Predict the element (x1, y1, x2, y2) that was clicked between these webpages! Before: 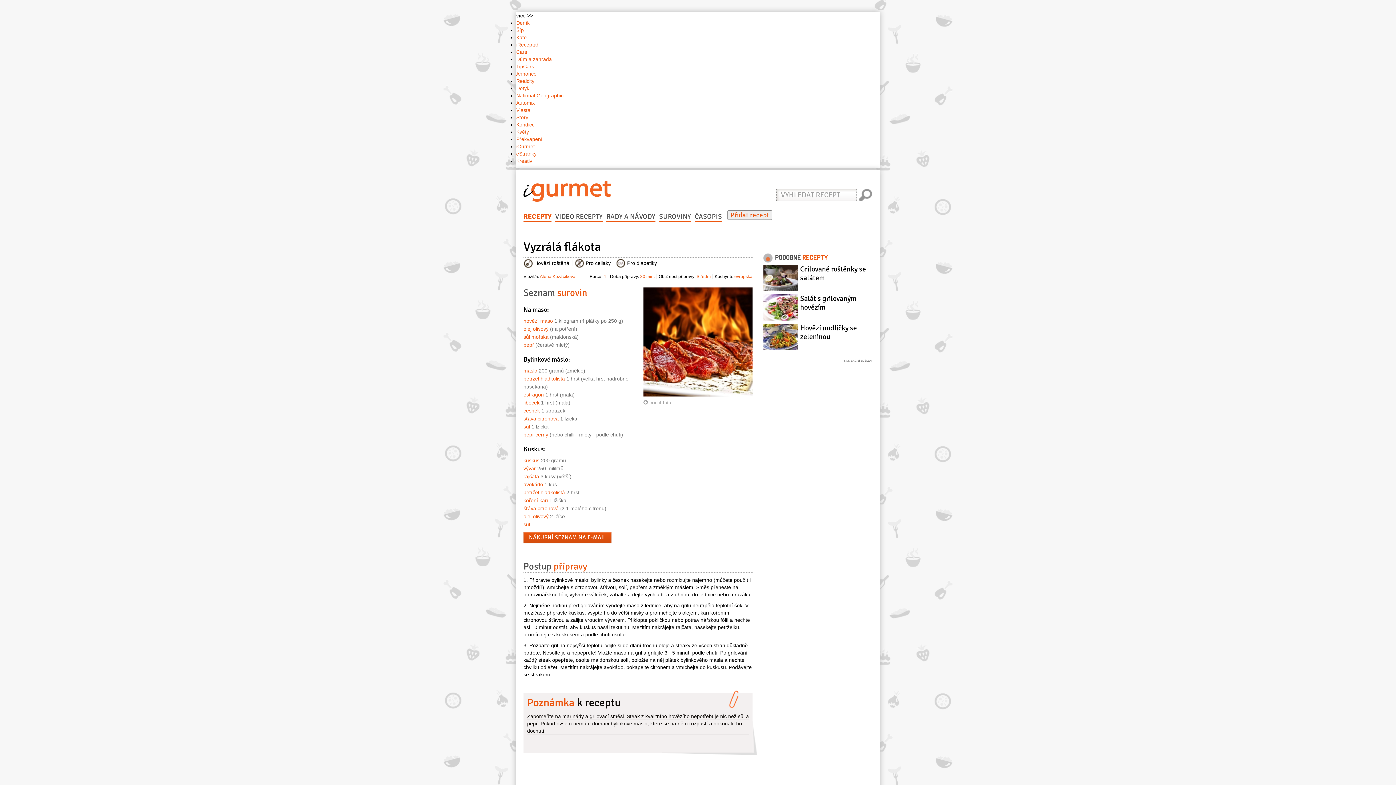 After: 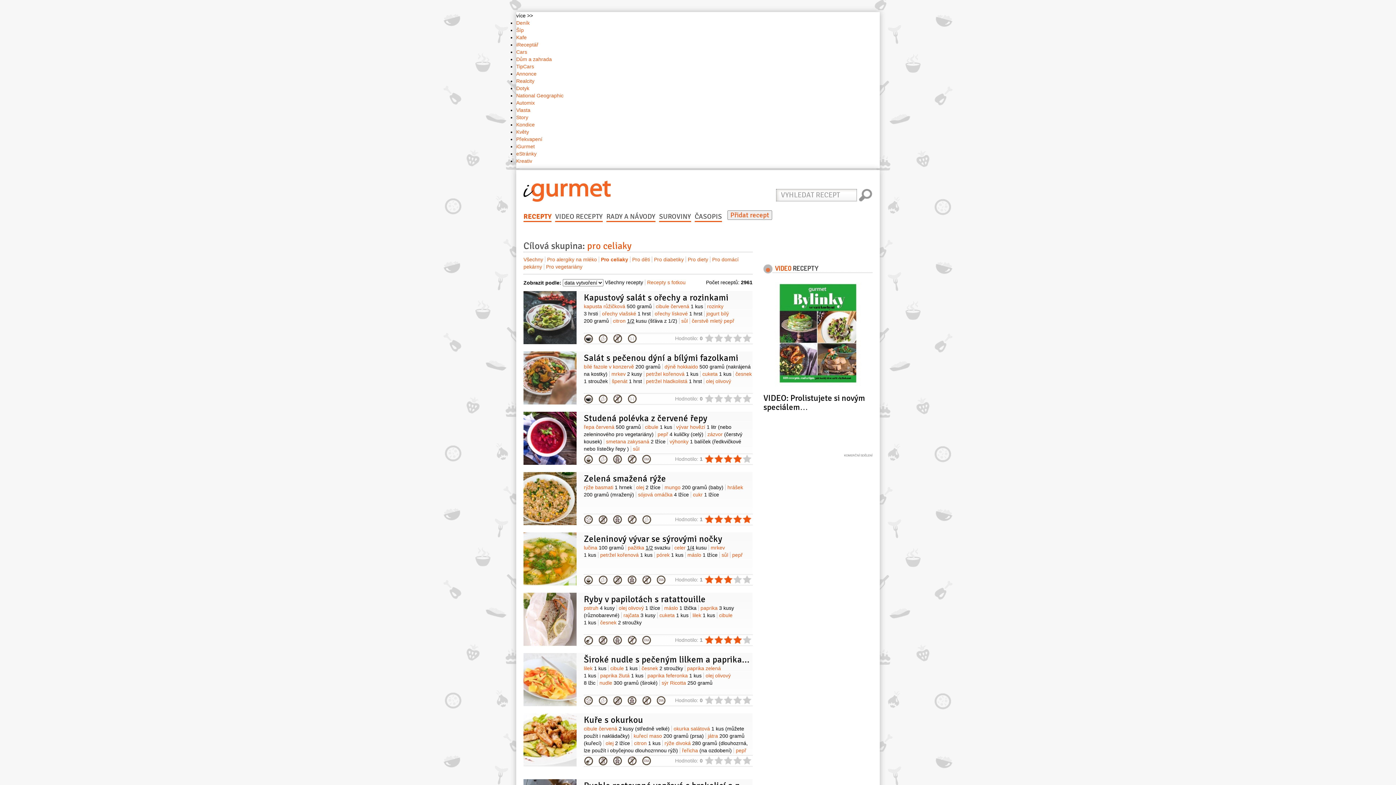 Action: label: Pro celiaky bbox: (572, 260, 612, 266)